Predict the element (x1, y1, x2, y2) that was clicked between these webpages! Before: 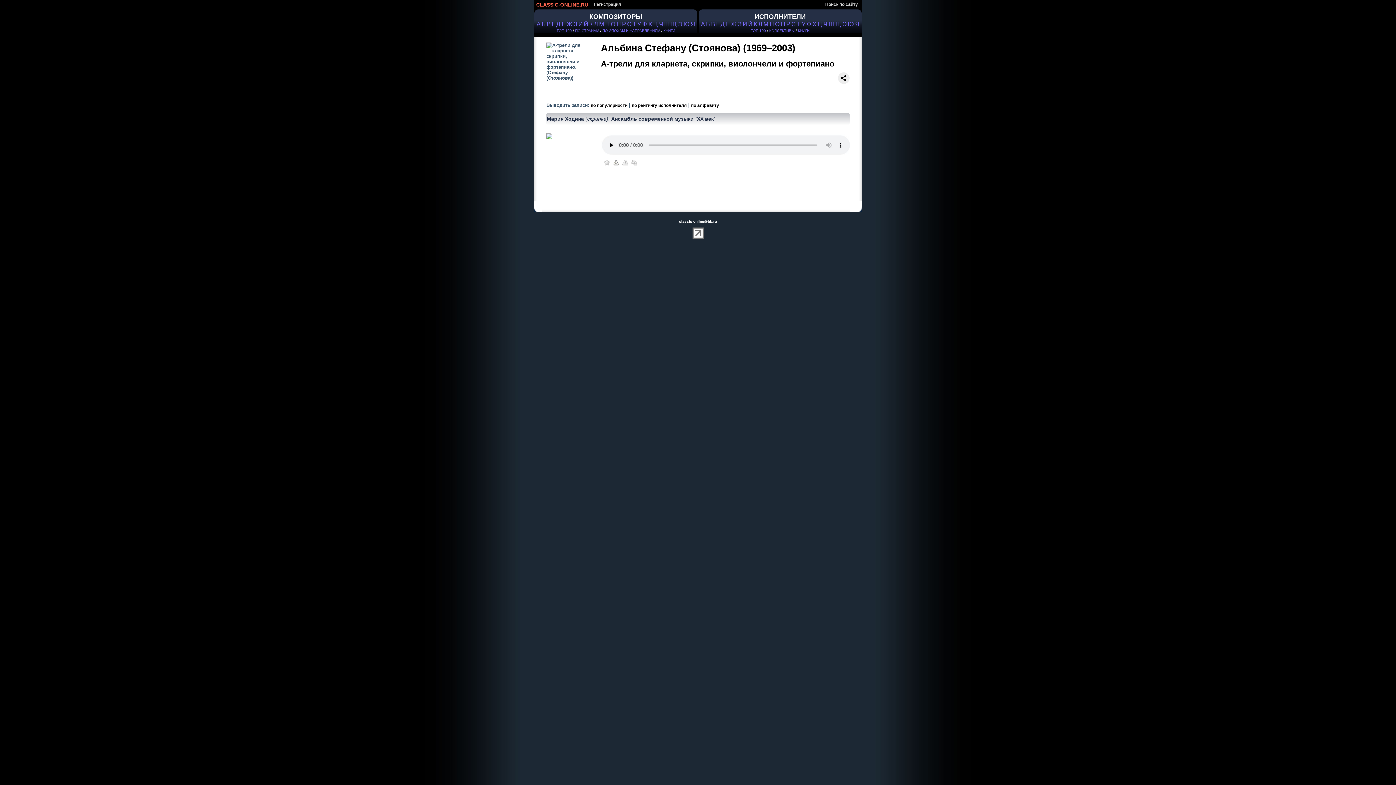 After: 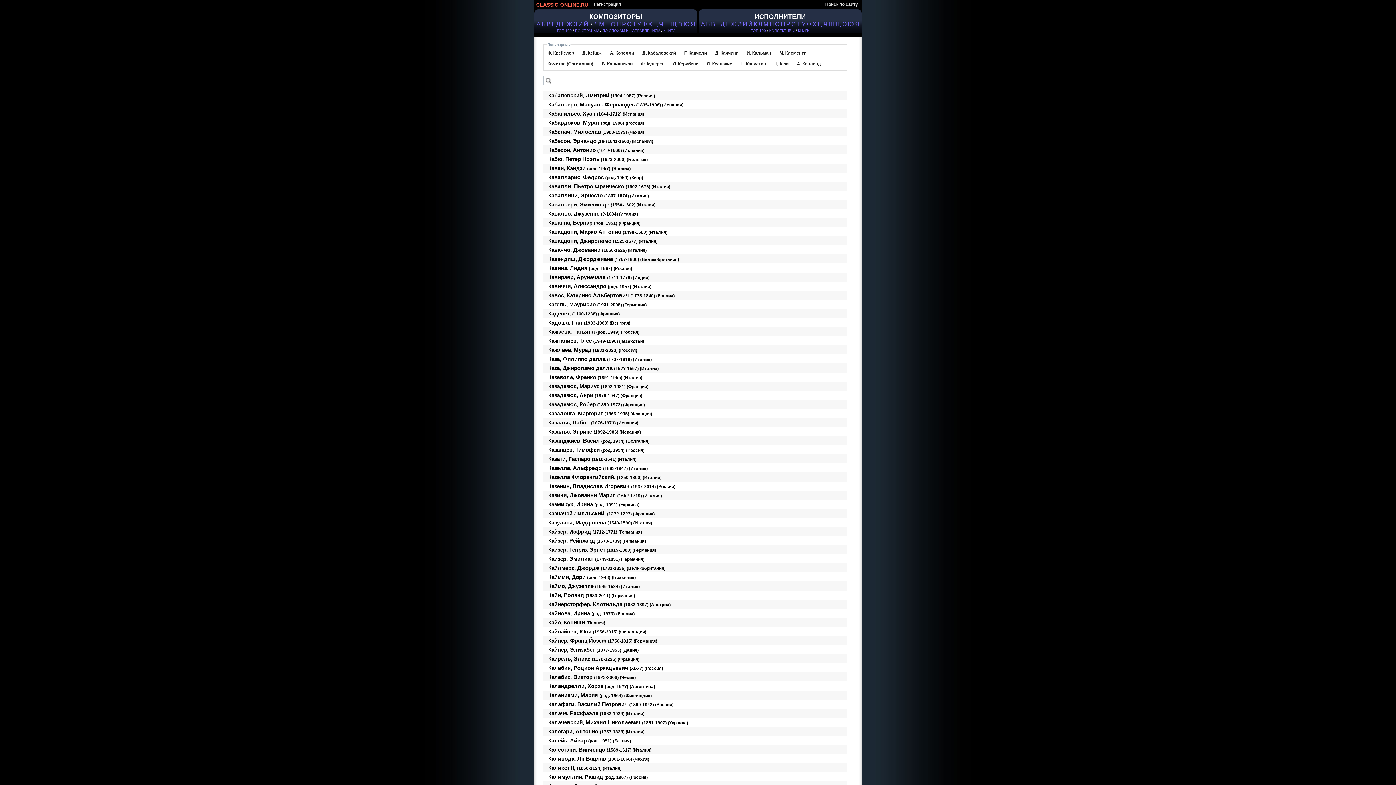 Action: bbox: (589, 20, 593, 27) label: К